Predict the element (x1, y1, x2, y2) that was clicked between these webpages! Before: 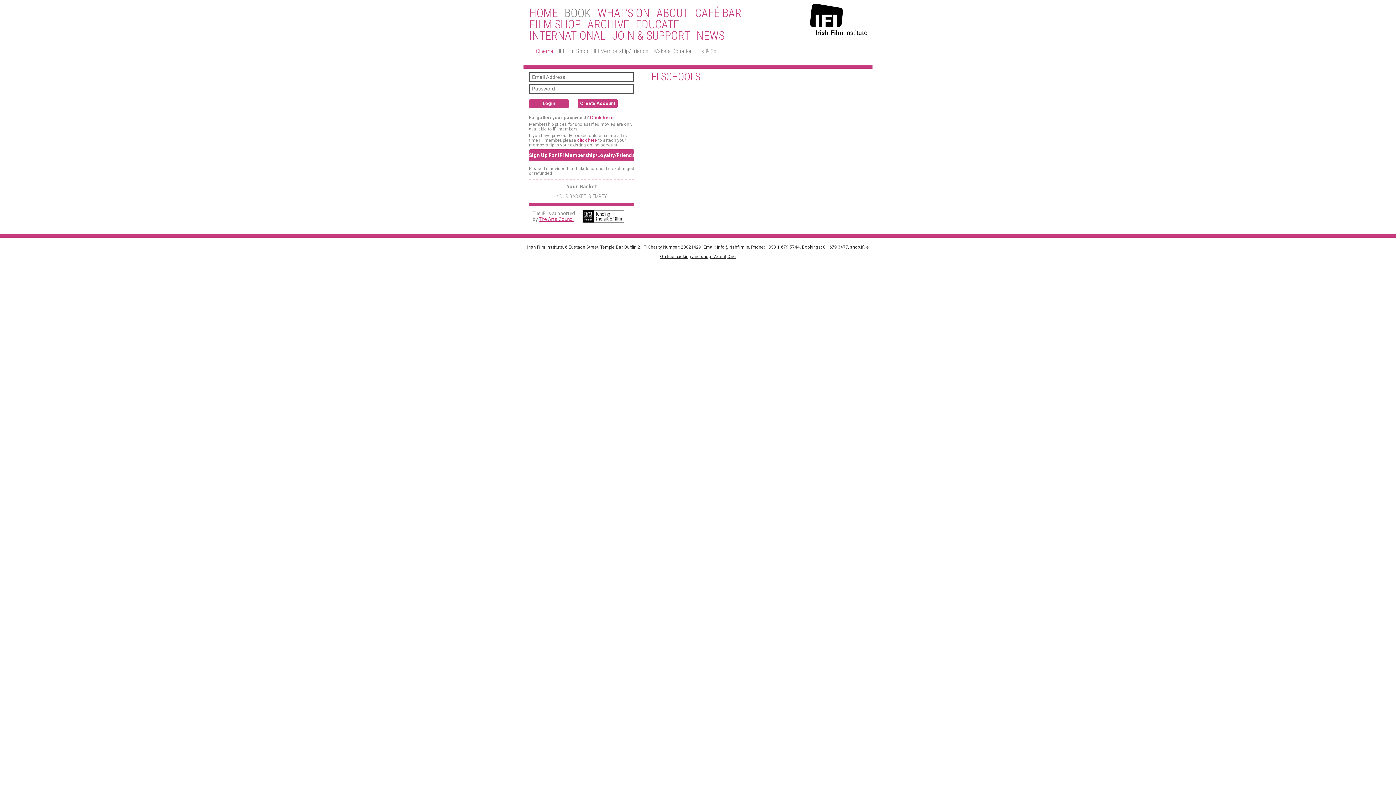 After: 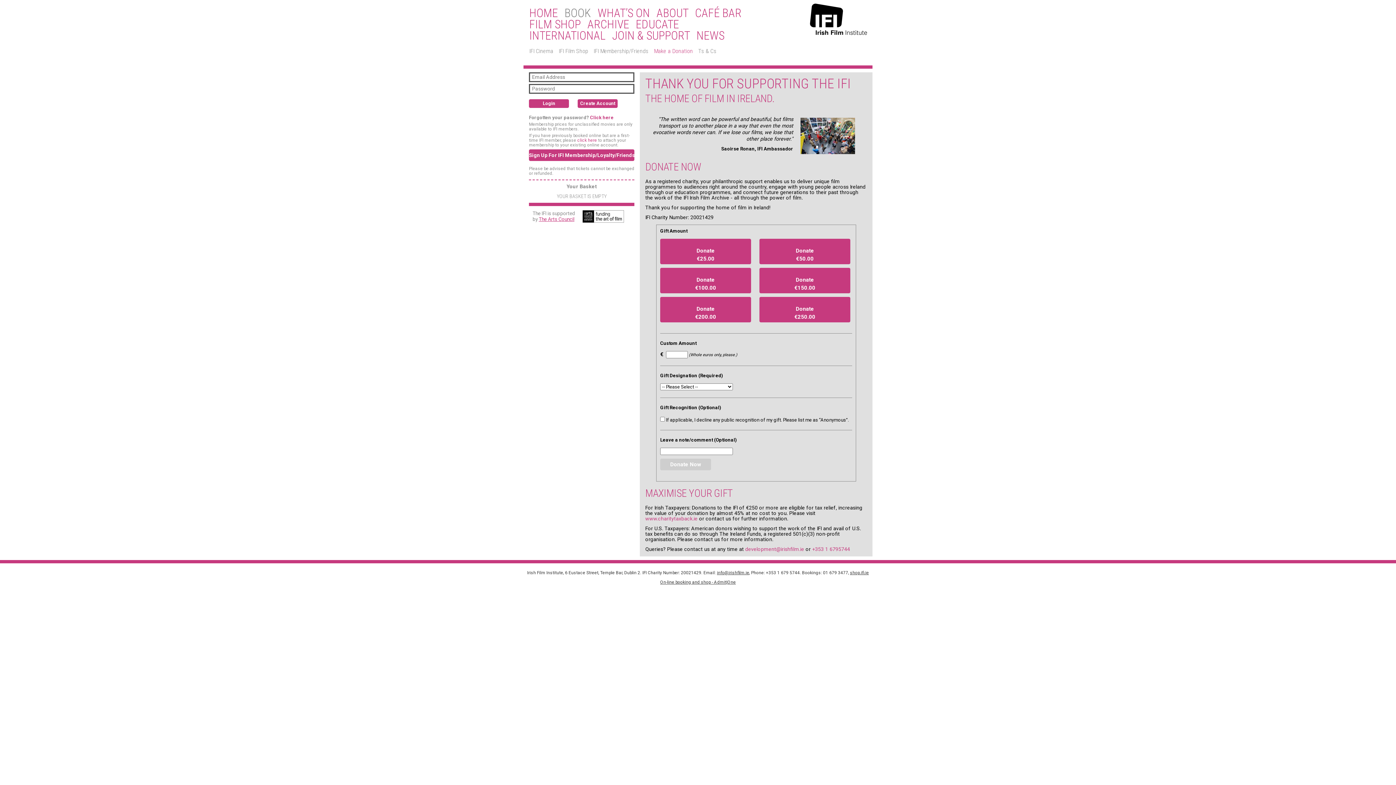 Action: label: Make a Donation bbox: (654, 47, 693, 54)